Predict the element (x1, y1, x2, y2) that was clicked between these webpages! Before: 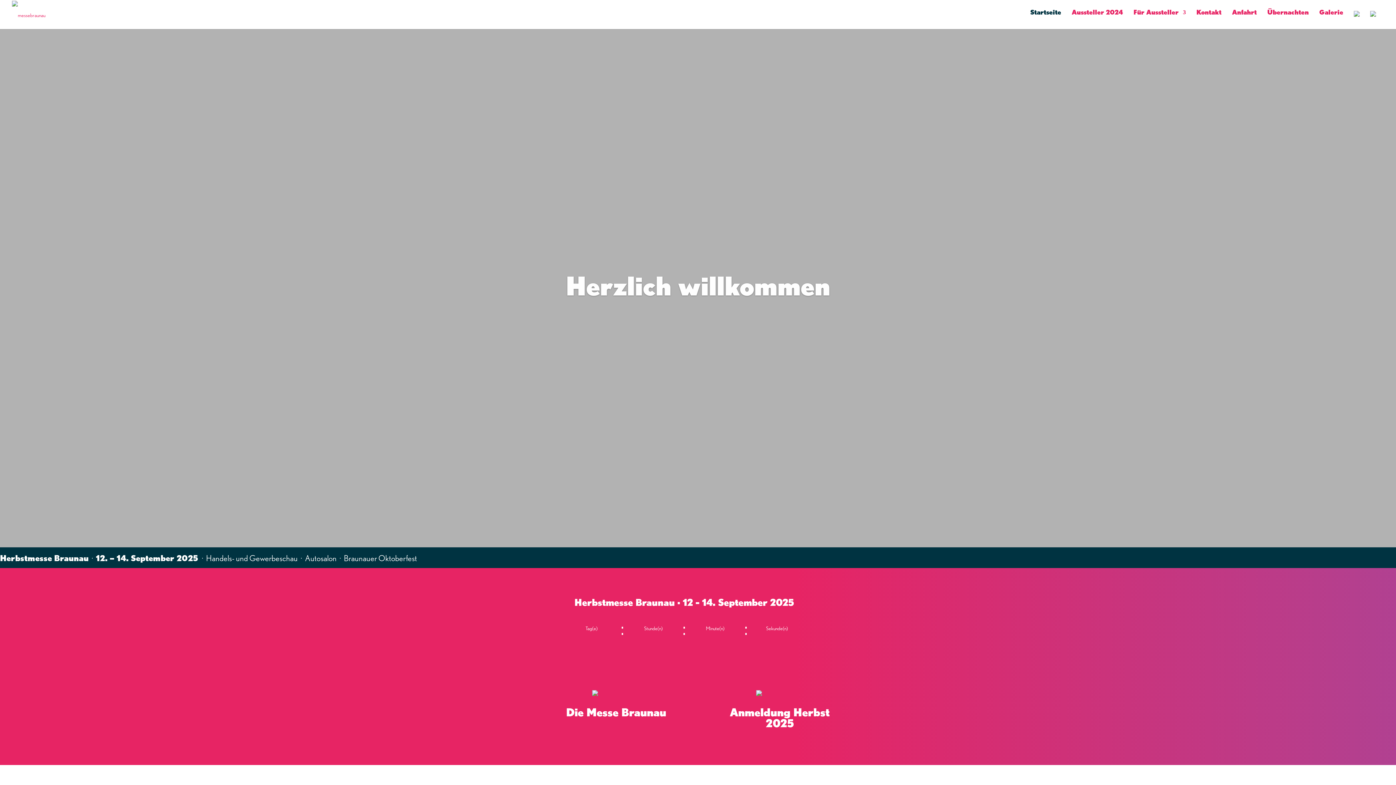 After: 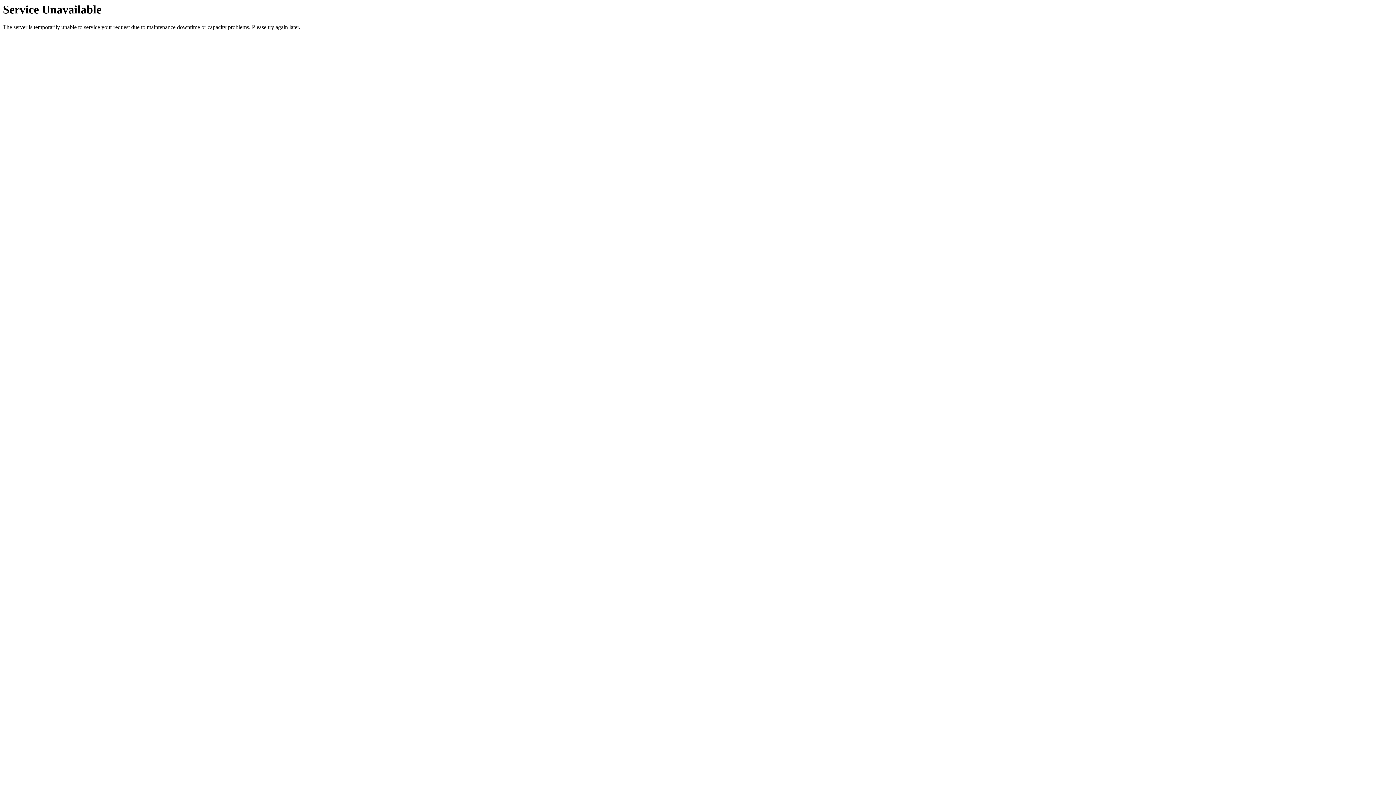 Action: label: Startseite bbox: (1030, 9, 1061, 20)